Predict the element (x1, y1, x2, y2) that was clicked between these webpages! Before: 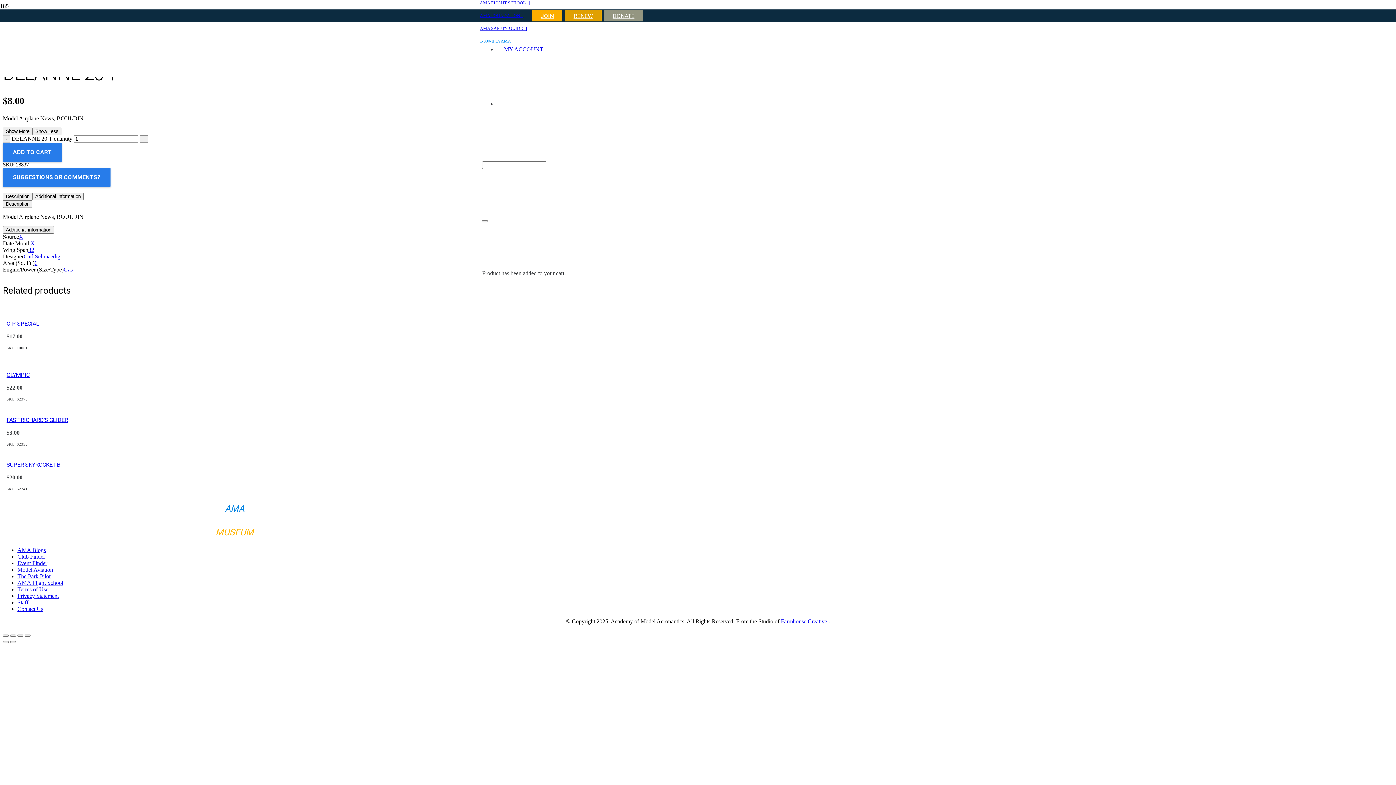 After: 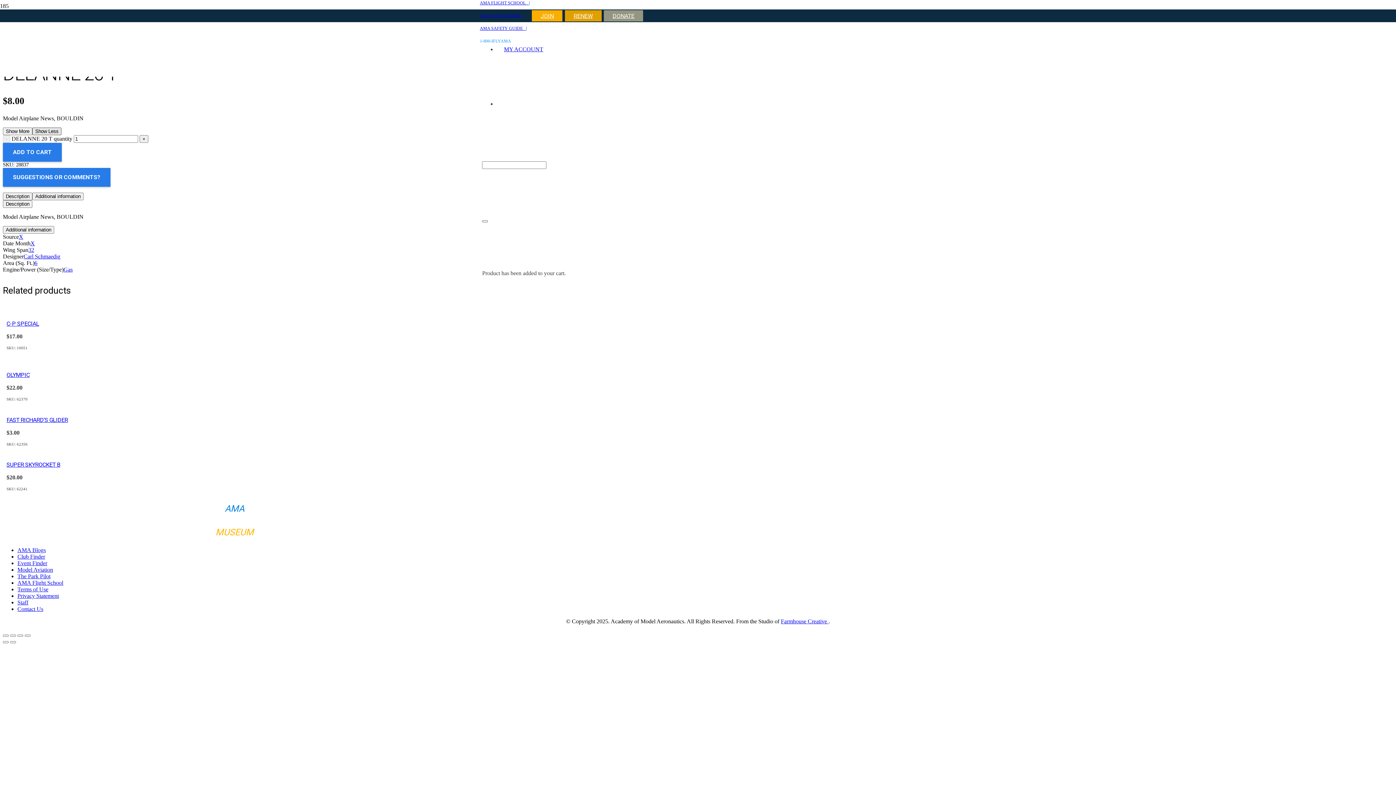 Action: label: Show Less bbox: (32, 127, 61, 135)